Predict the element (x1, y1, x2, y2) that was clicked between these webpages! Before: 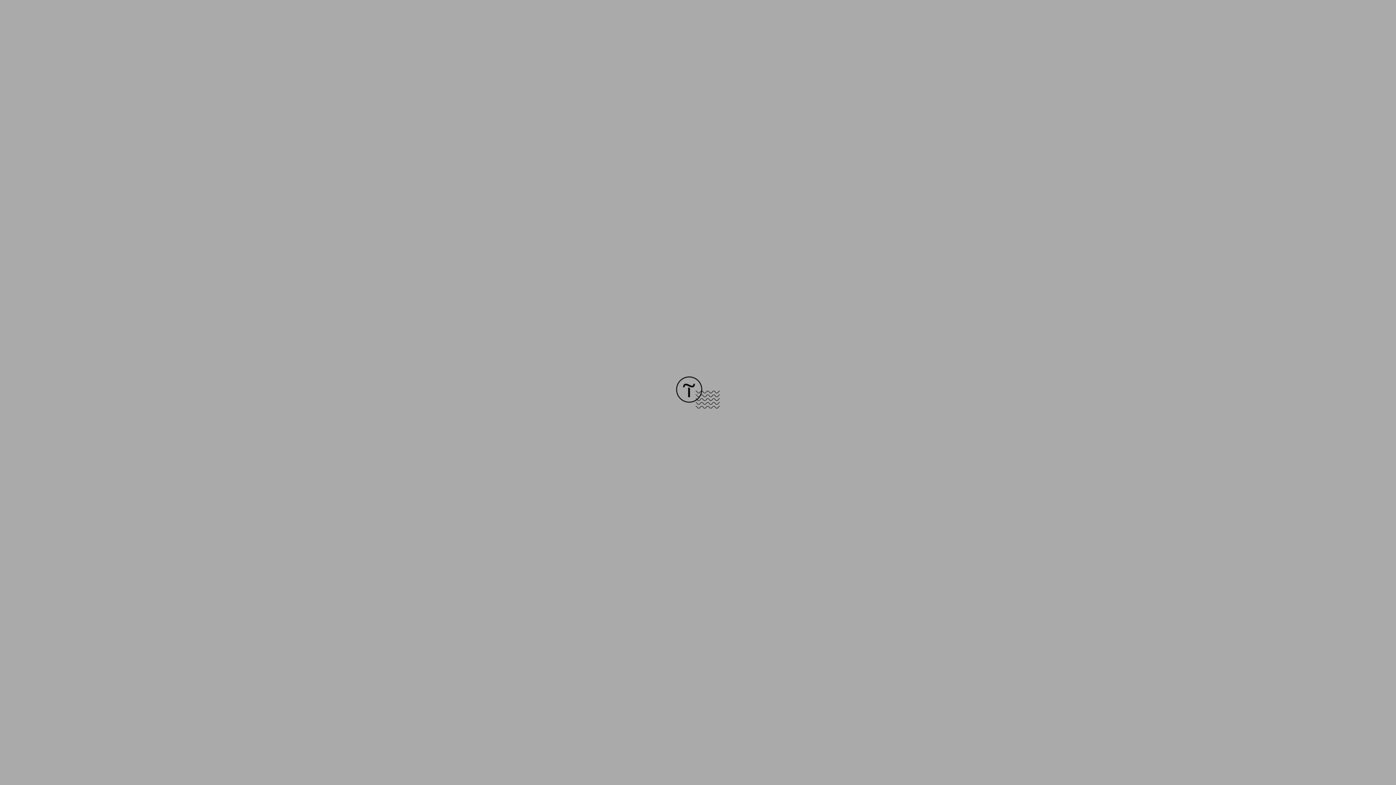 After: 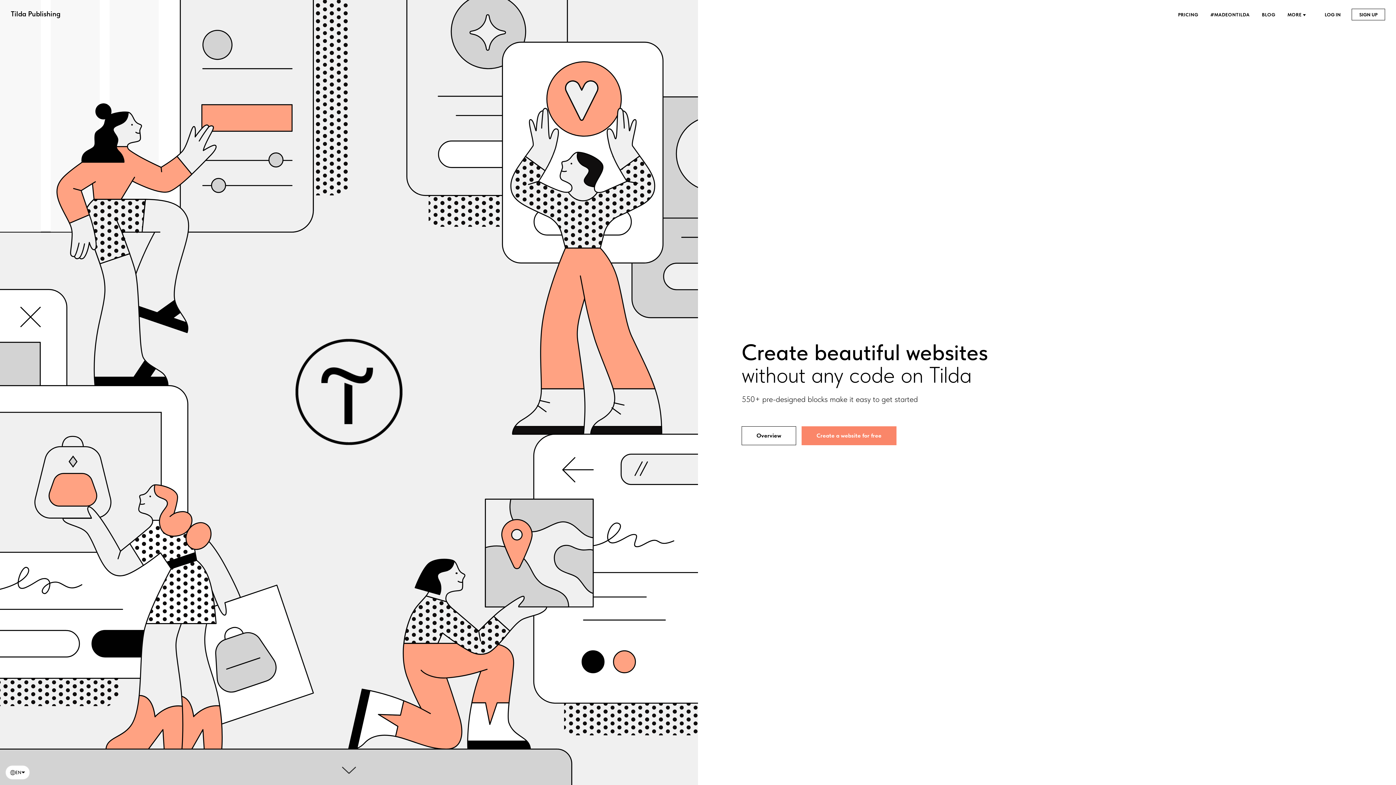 Action: bbox: (676, 403, 720, 409)